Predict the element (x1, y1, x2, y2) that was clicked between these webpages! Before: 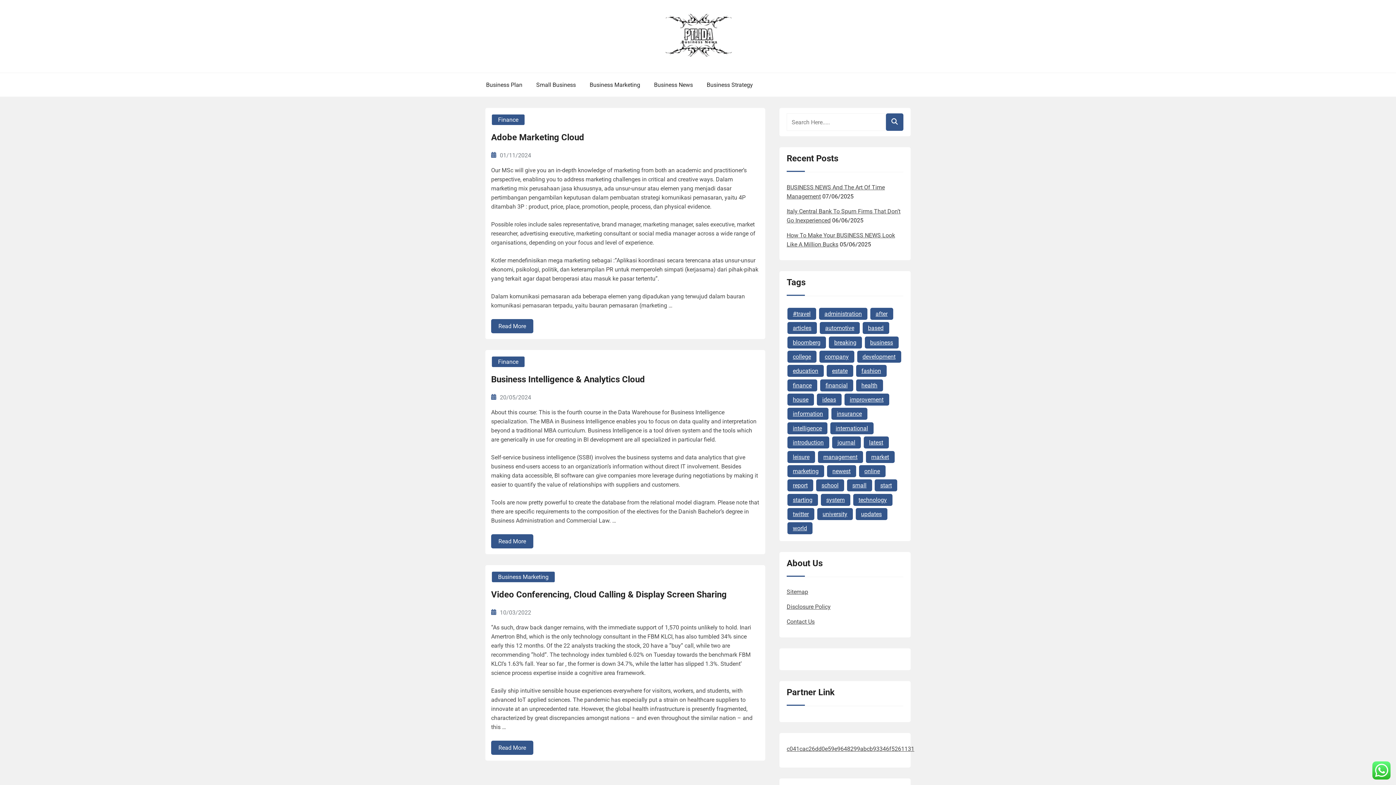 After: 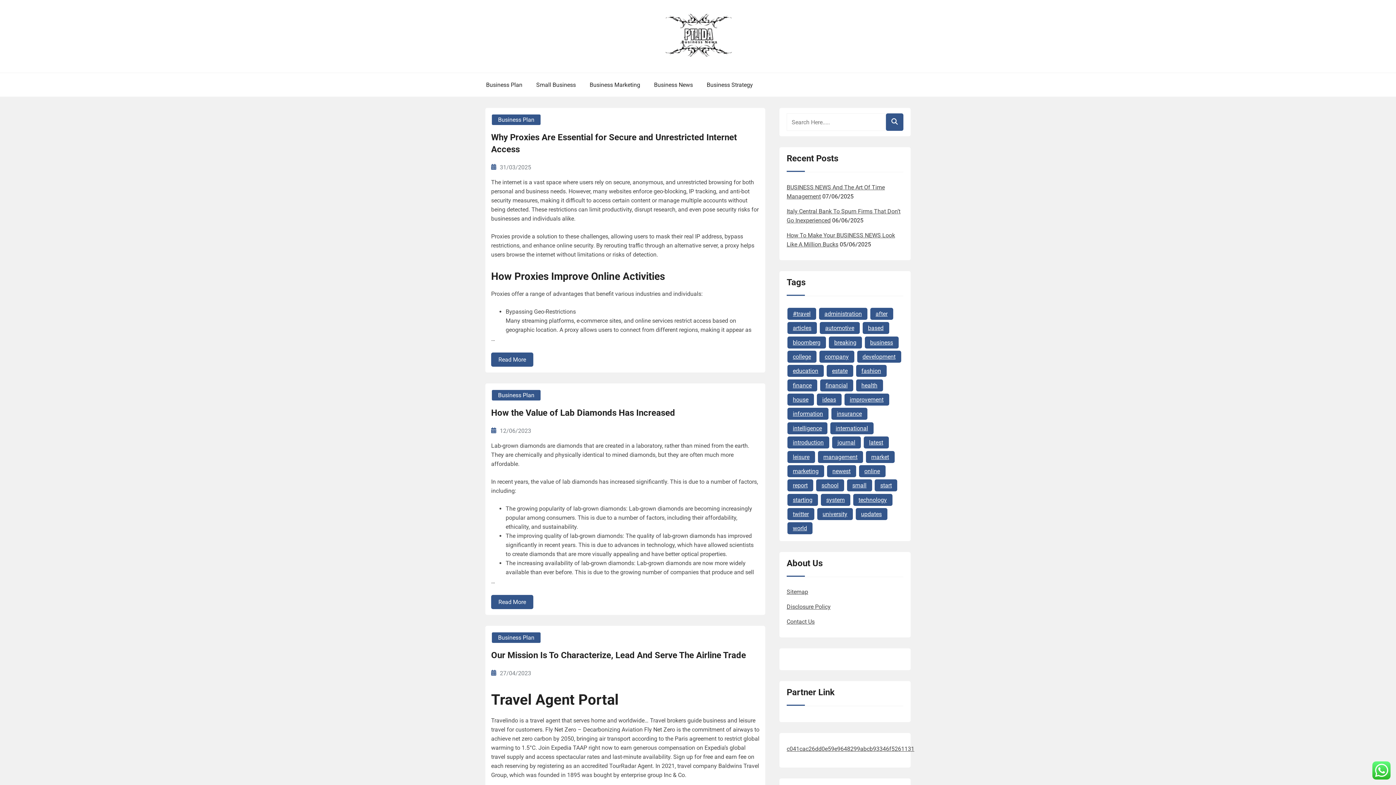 Action: label: Business Plan bbox: (480, 80, 528, 89)